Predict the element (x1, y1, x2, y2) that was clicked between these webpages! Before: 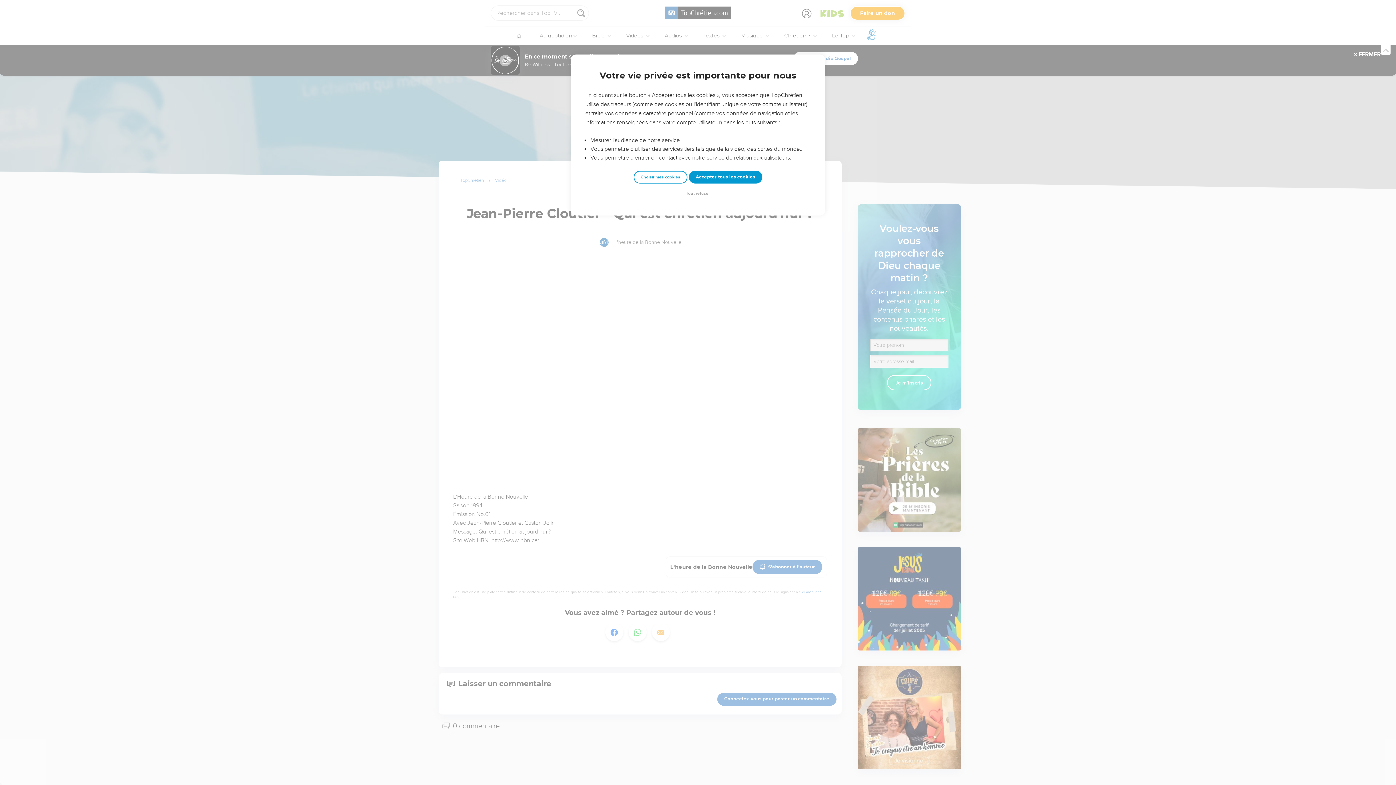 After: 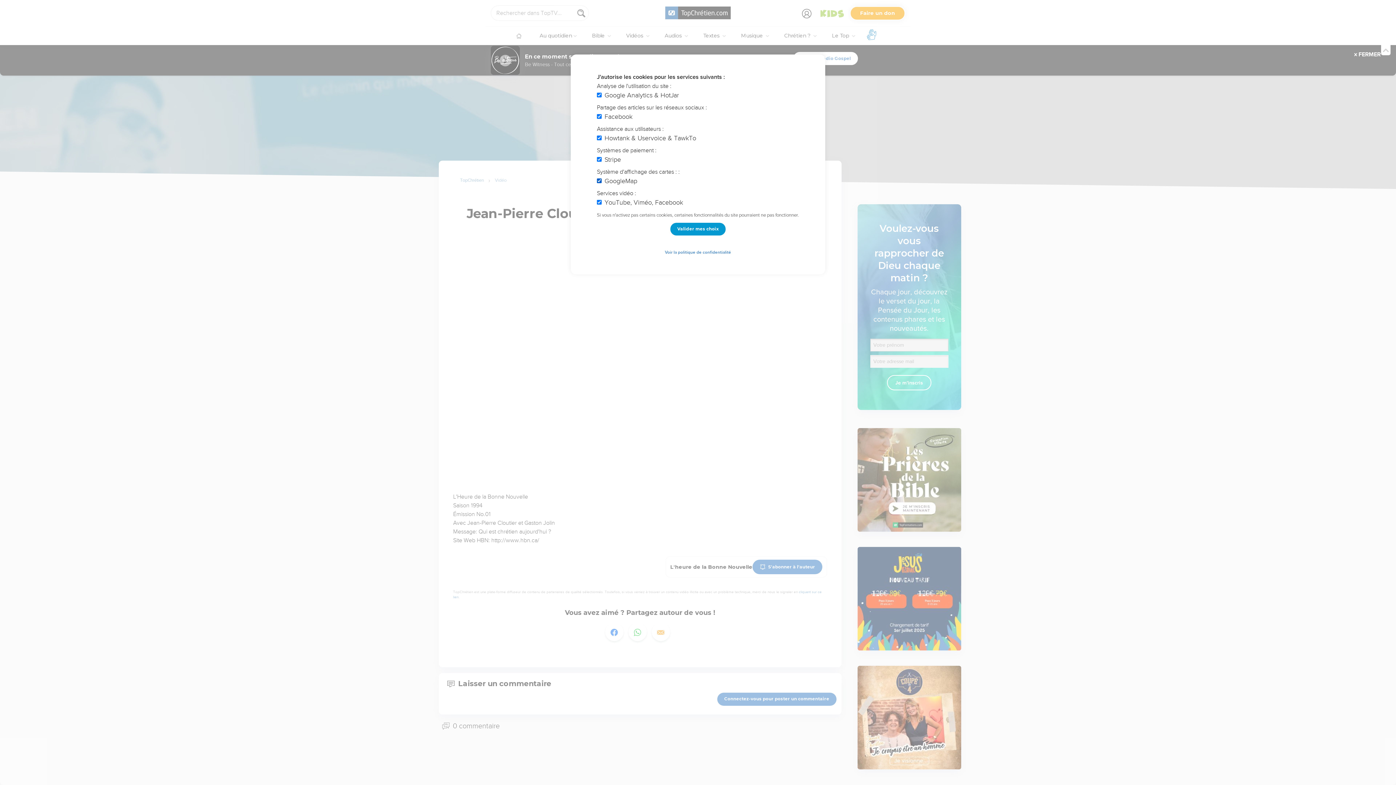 Action: bbox: (633, 170, 687, 183) label: Choisir mes cookies